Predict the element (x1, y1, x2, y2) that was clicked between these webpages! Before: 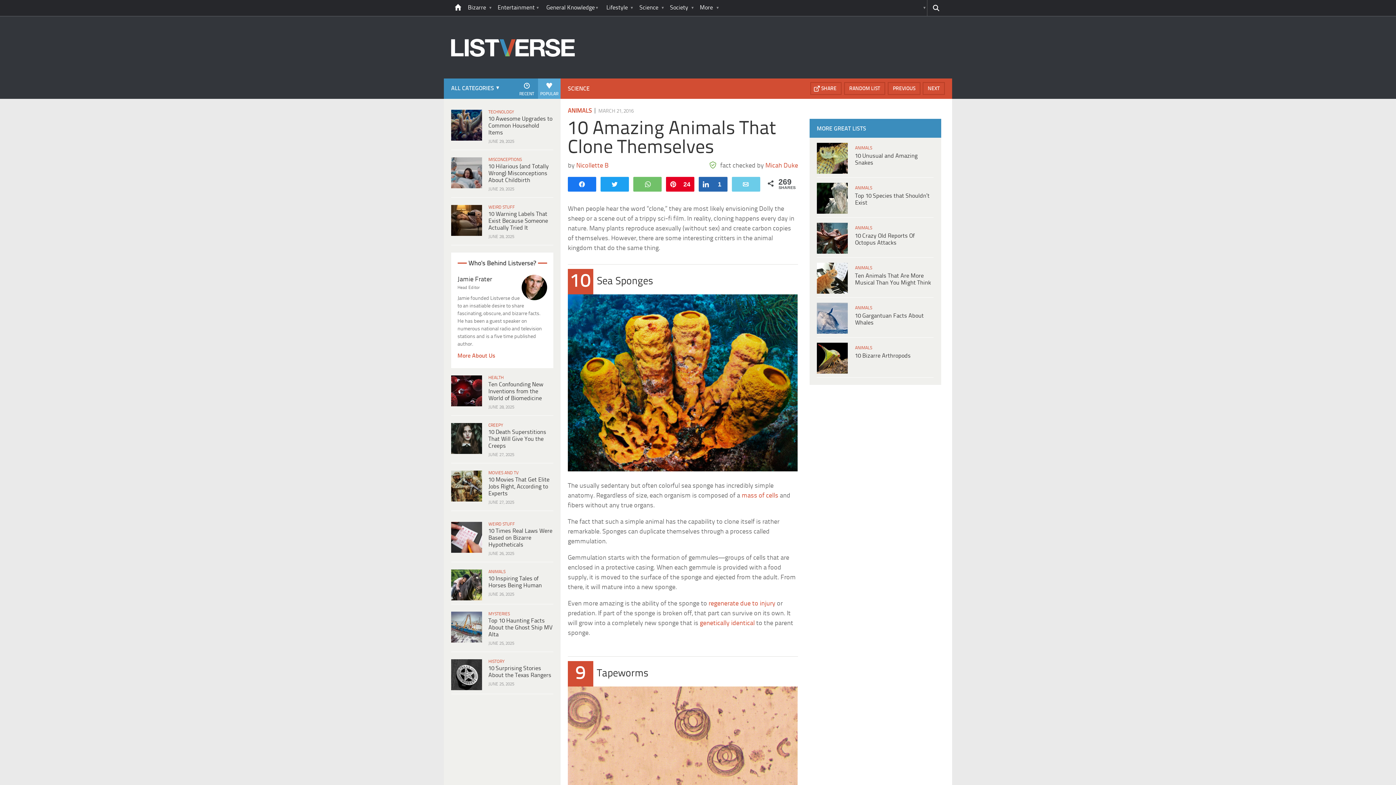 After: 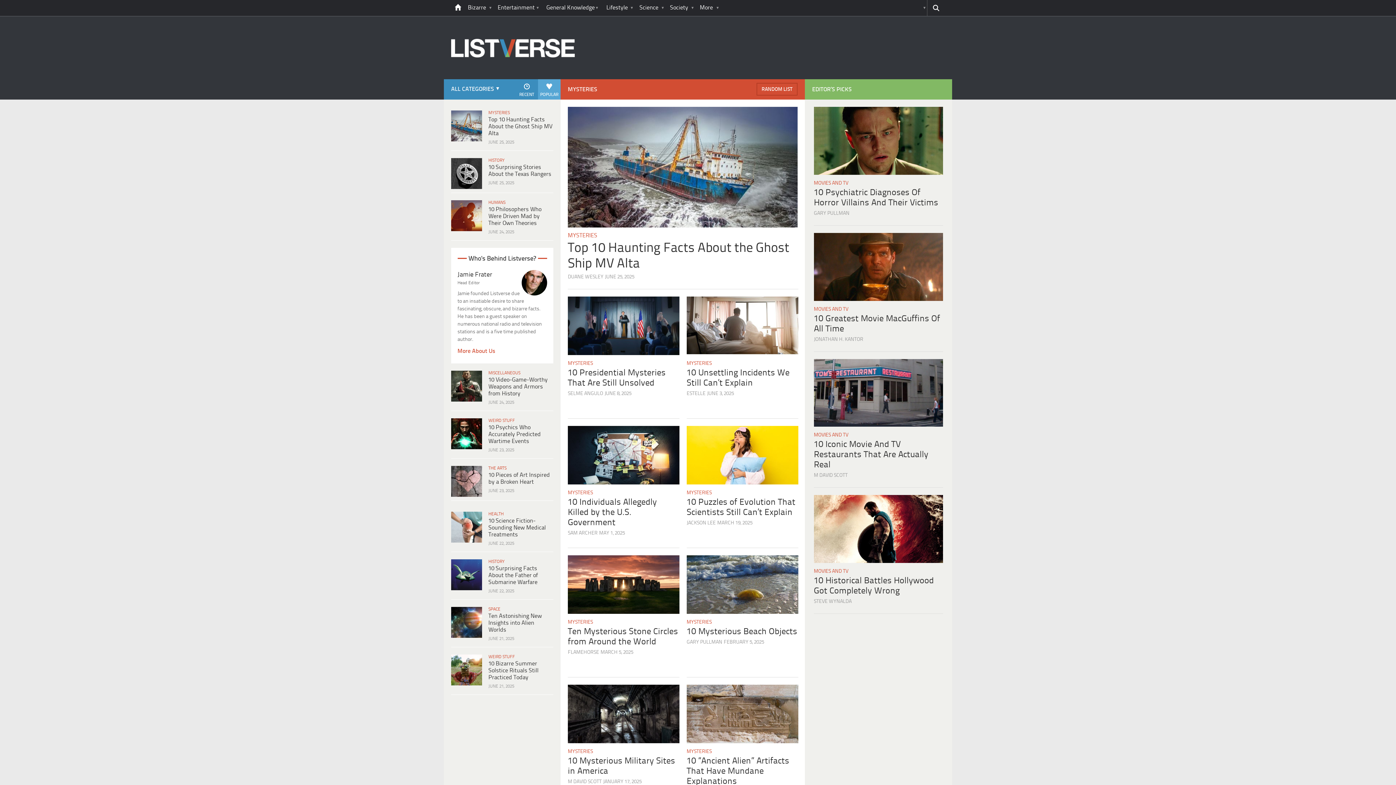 Action: label: MYSTERIES bbox: (488, 611, 551, 617)